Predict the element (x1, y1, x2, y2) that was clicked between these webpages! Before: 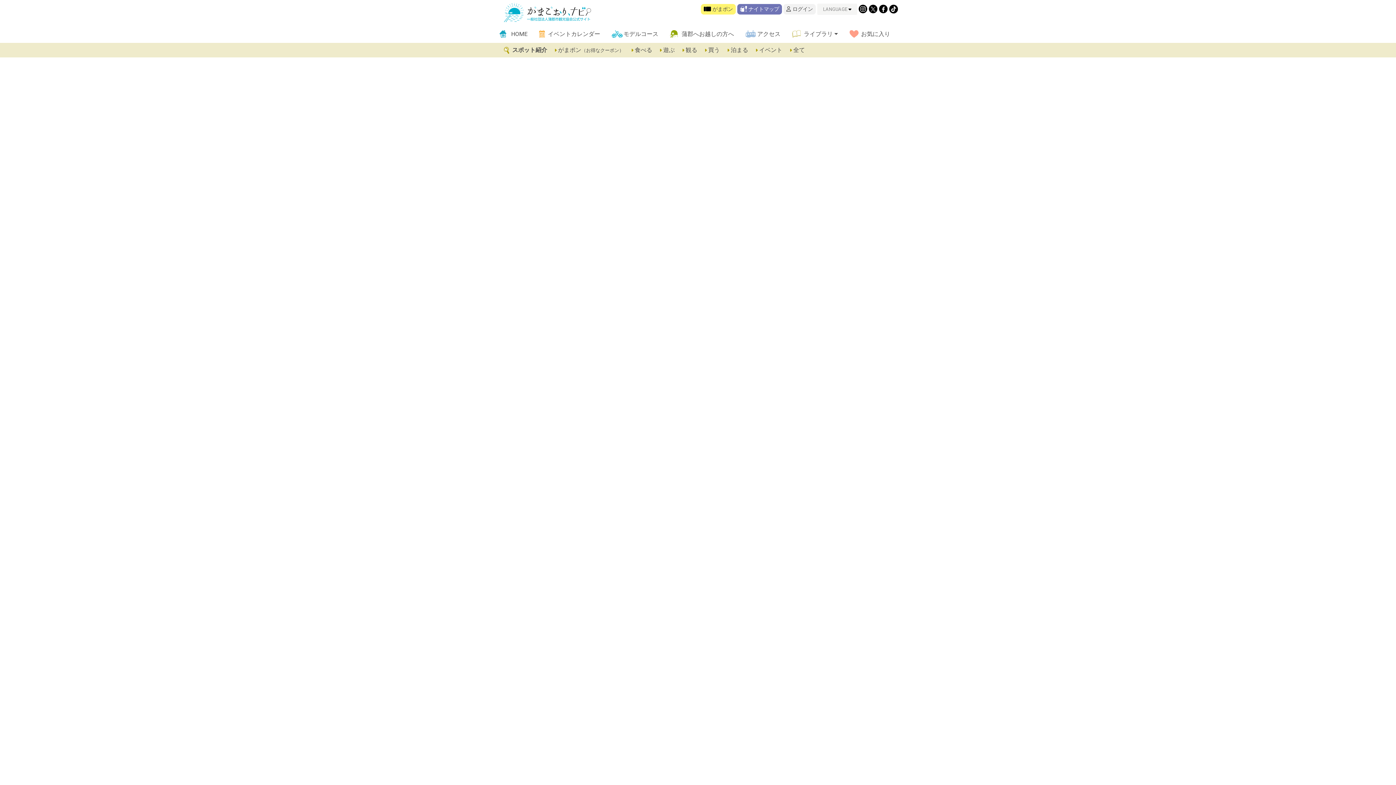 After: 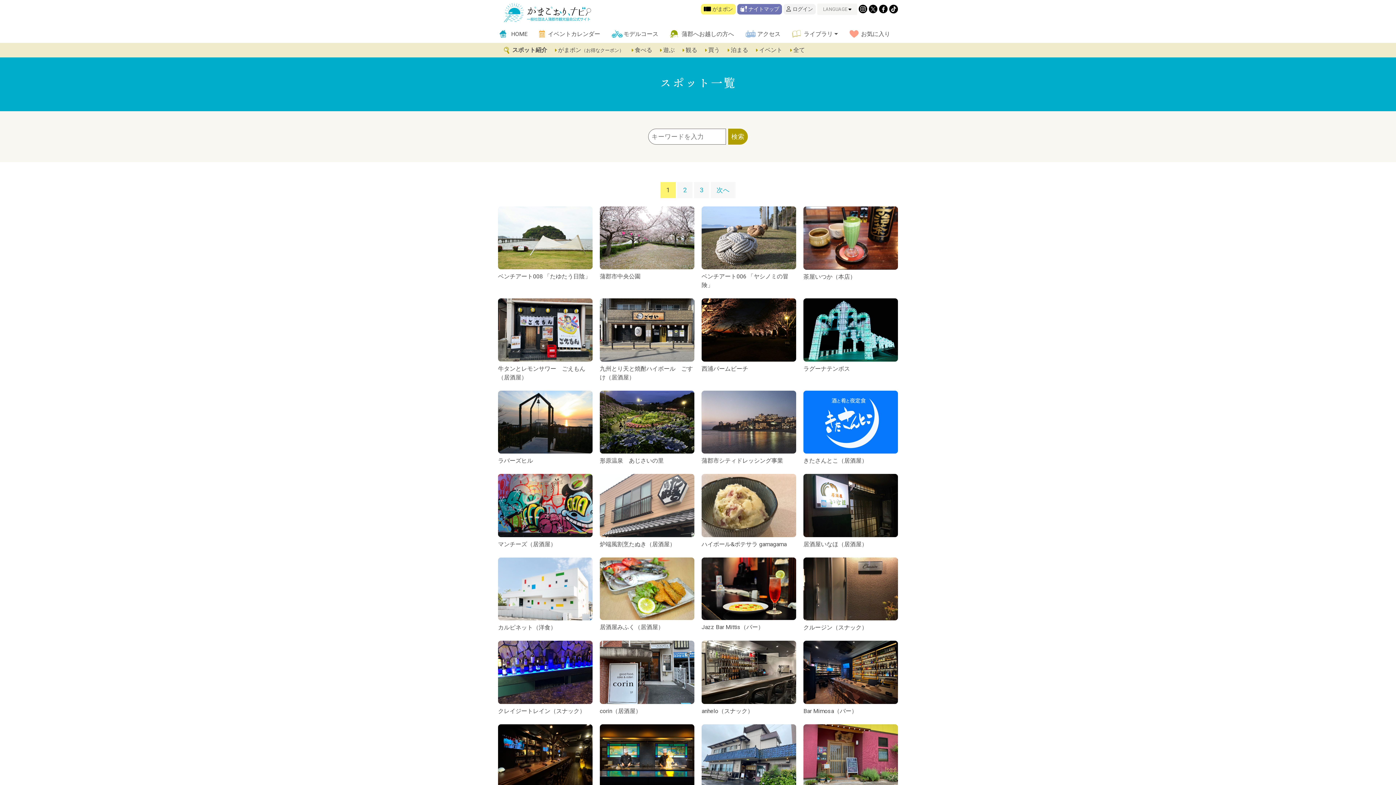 Action: label:  全て bbox: (789, 46, 805, 53)